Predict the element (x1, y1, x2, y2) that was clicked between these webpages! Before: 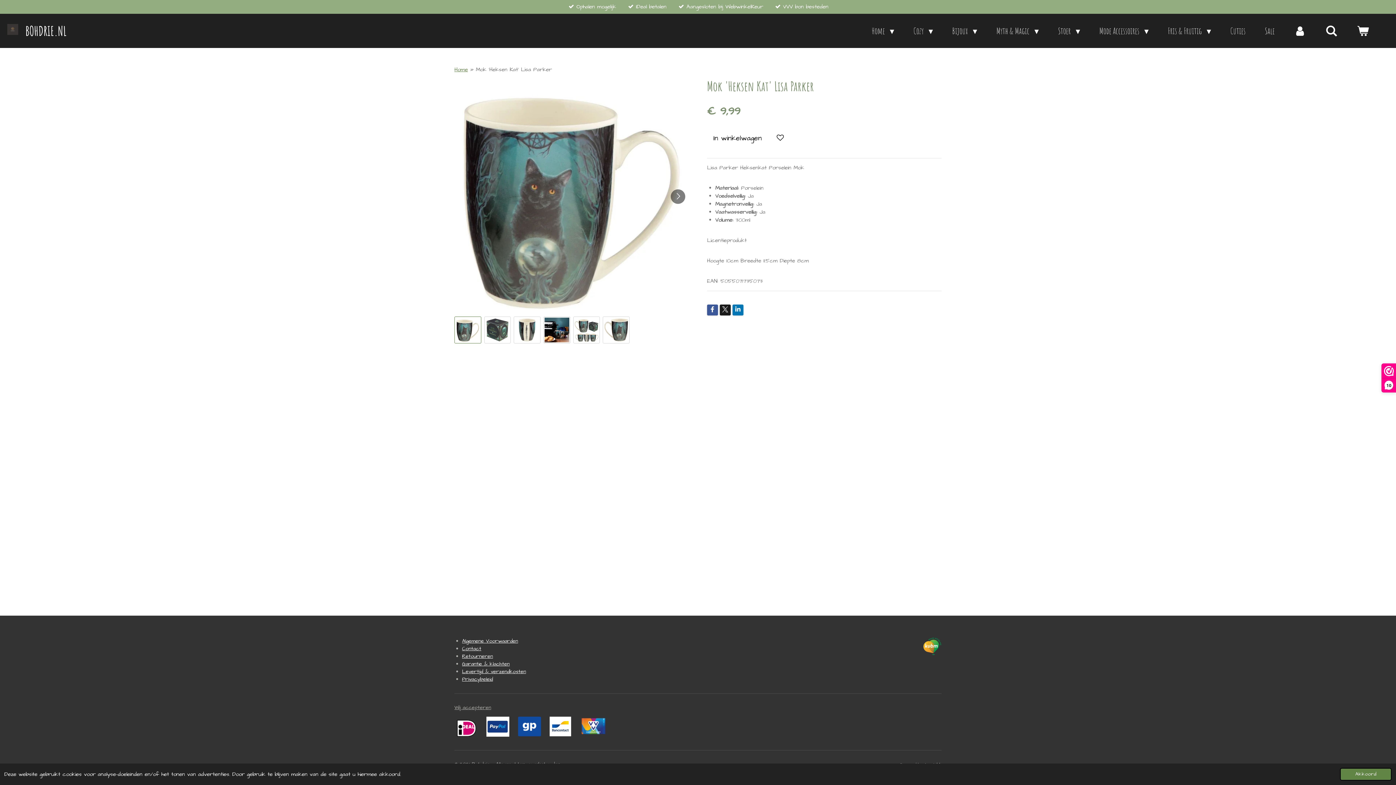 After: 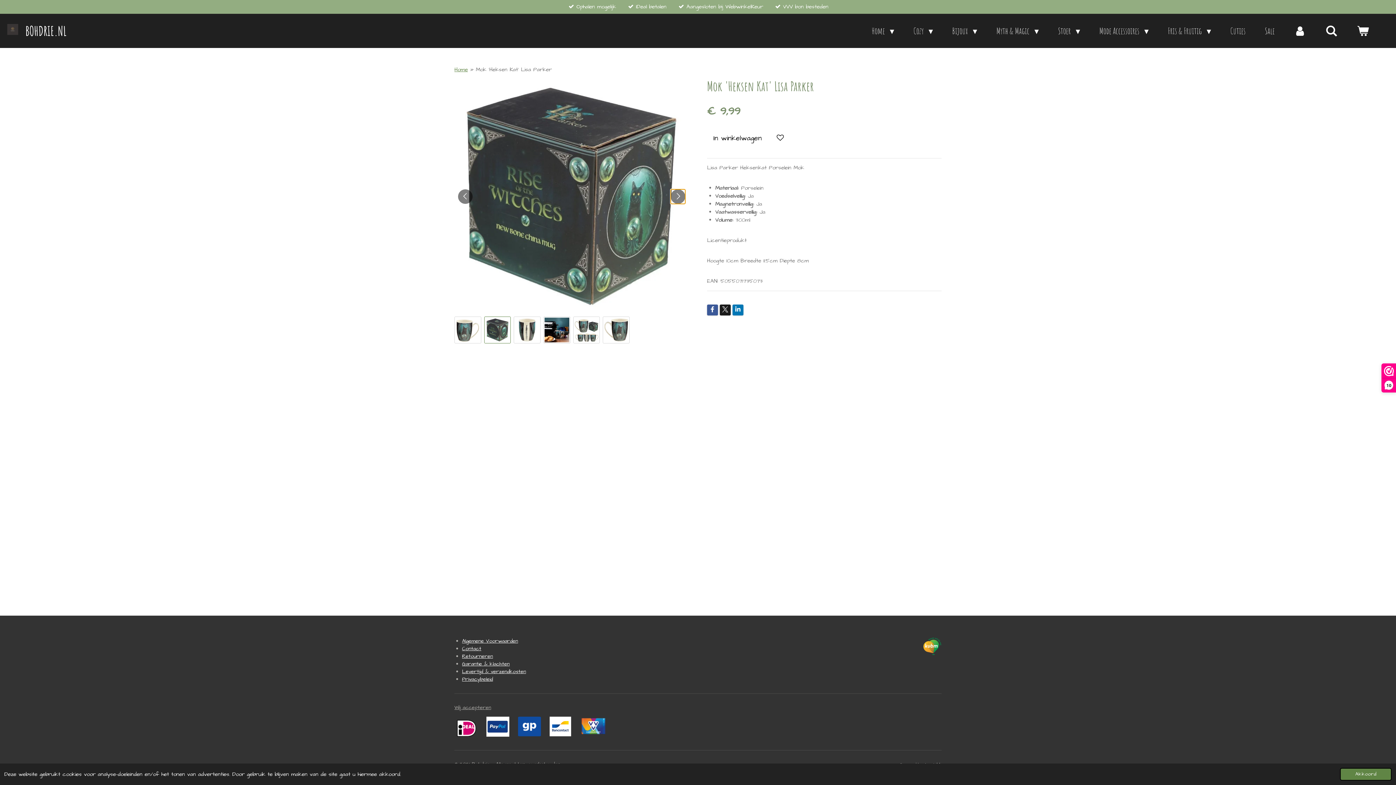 Action: label: Volgende afbeelding bbox: (670, 189, 685, 203)